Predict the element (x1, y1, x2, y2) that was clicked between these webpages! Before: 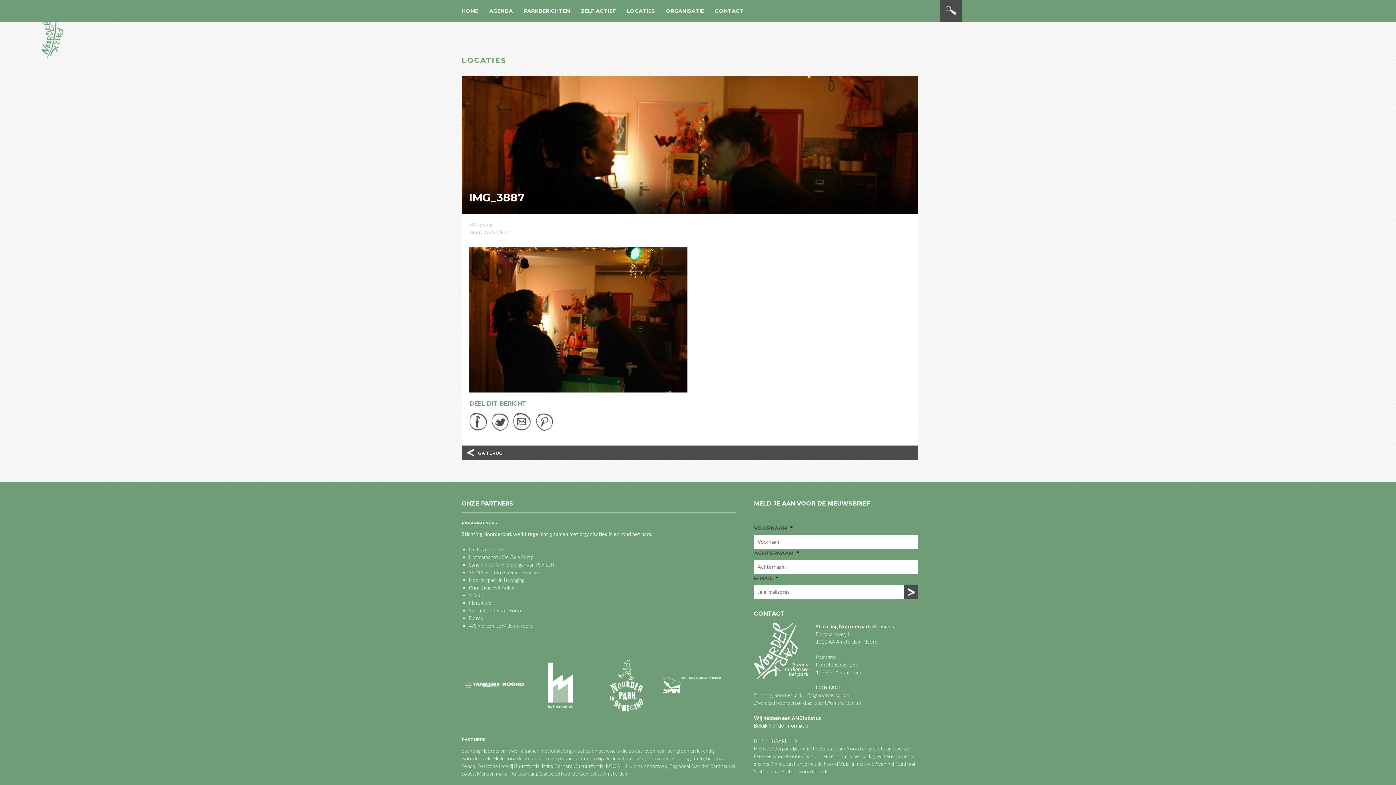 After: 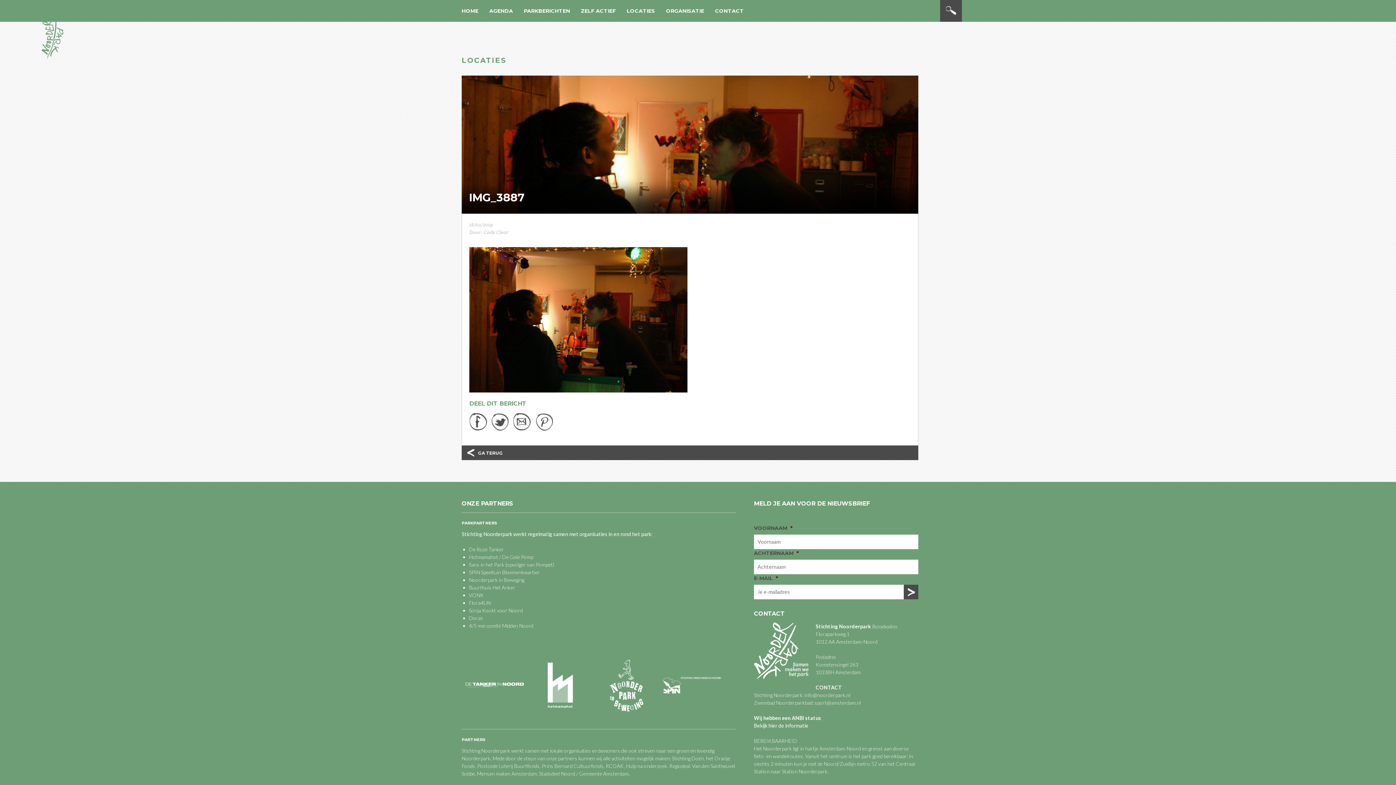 Action: bbox: (596, 656, 655, 714)